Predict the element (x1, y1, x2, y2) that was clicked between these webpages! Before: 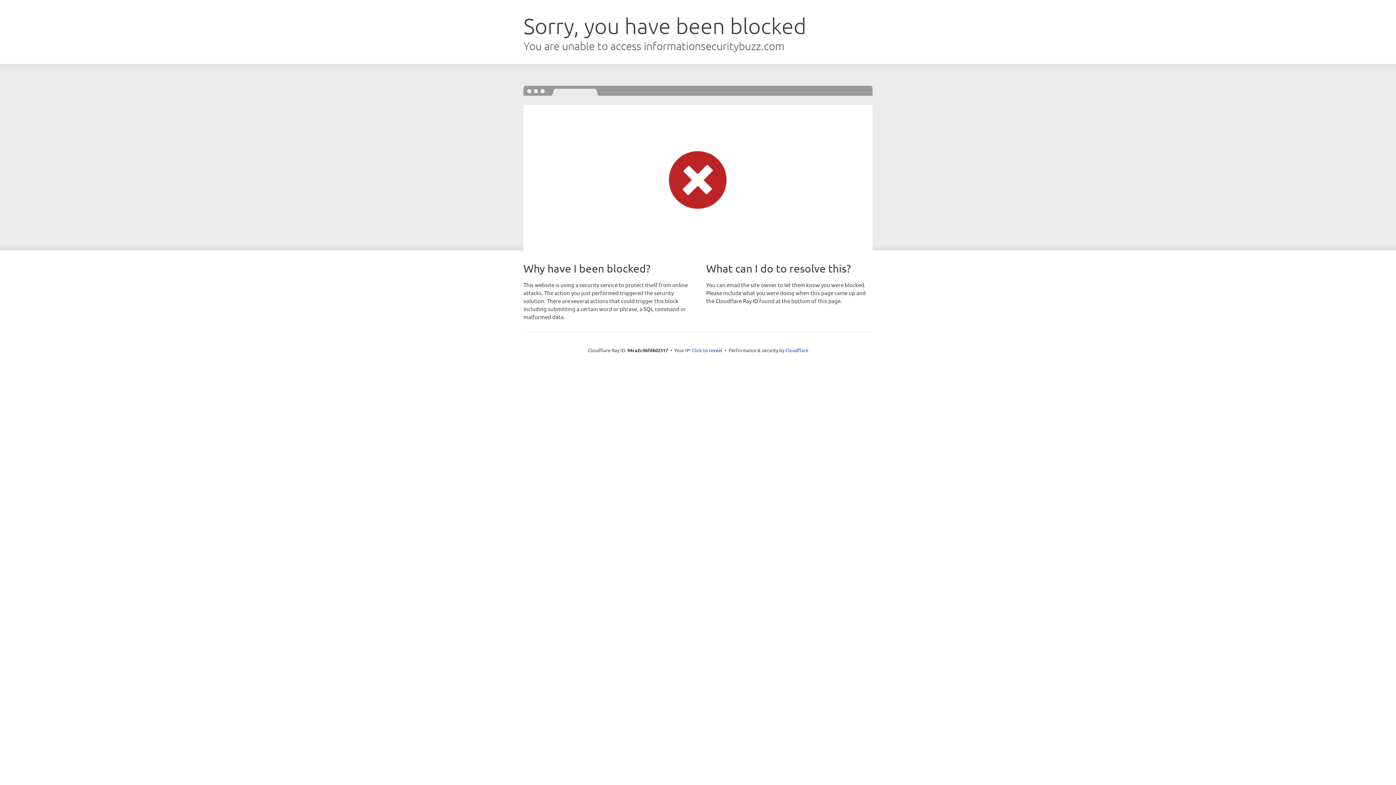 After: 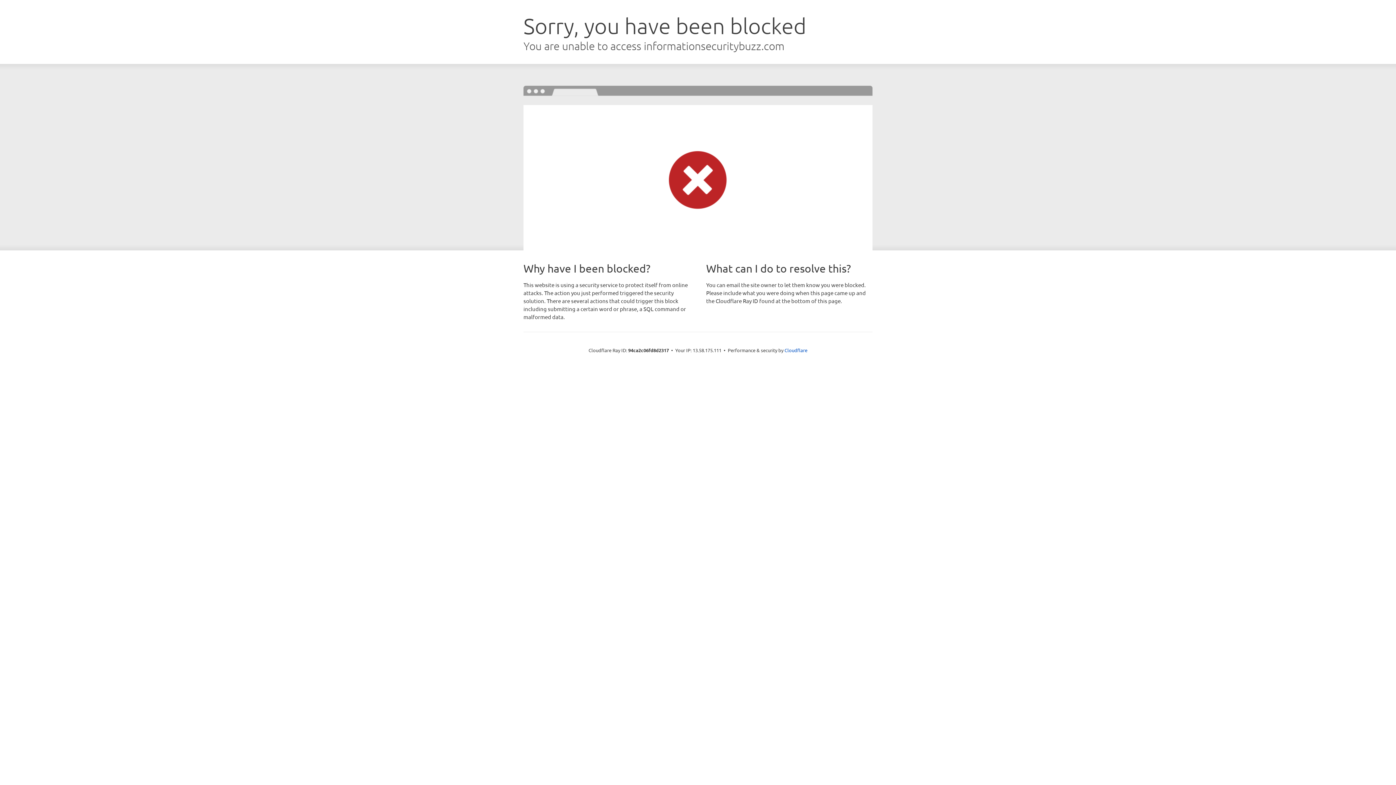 Action: label: Click to reveal bbox: (692, 346, 722, 353)